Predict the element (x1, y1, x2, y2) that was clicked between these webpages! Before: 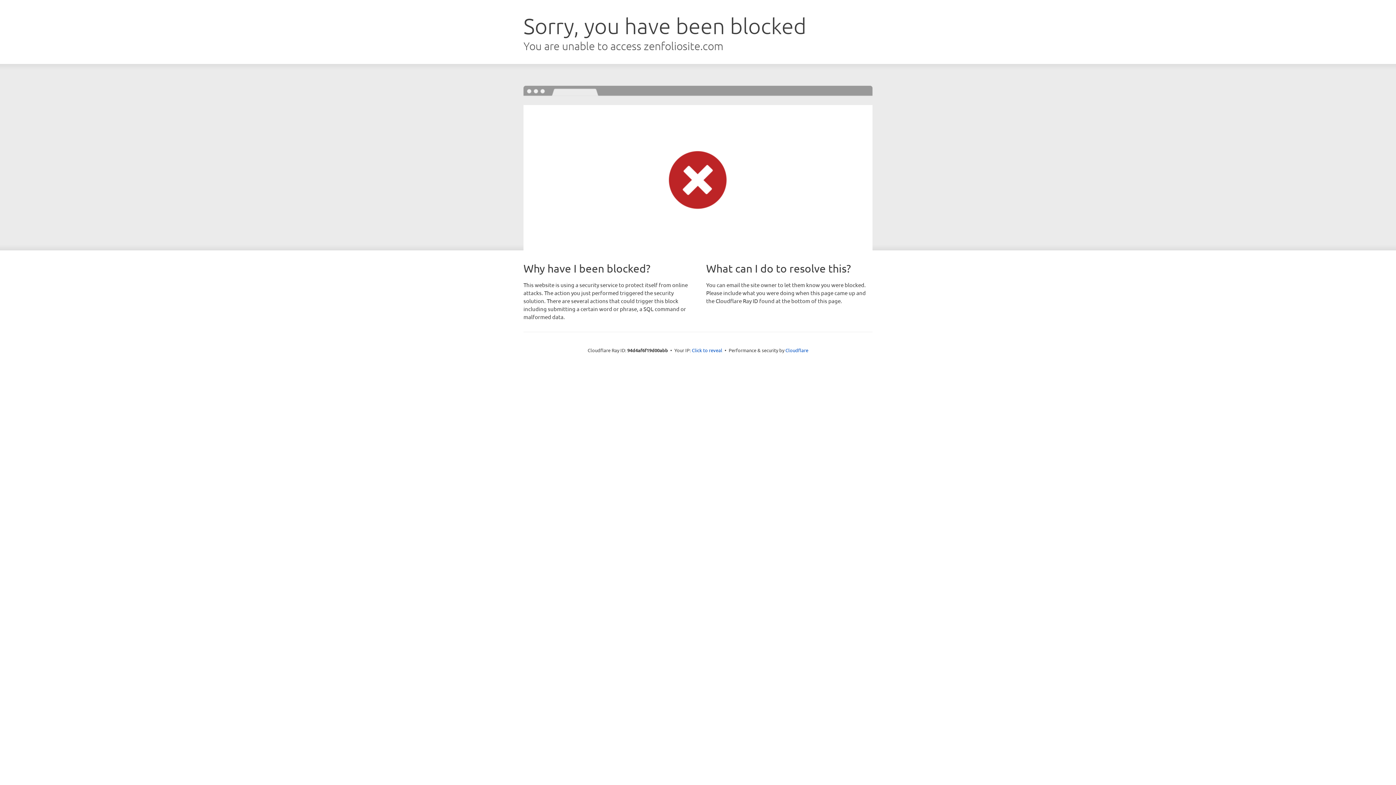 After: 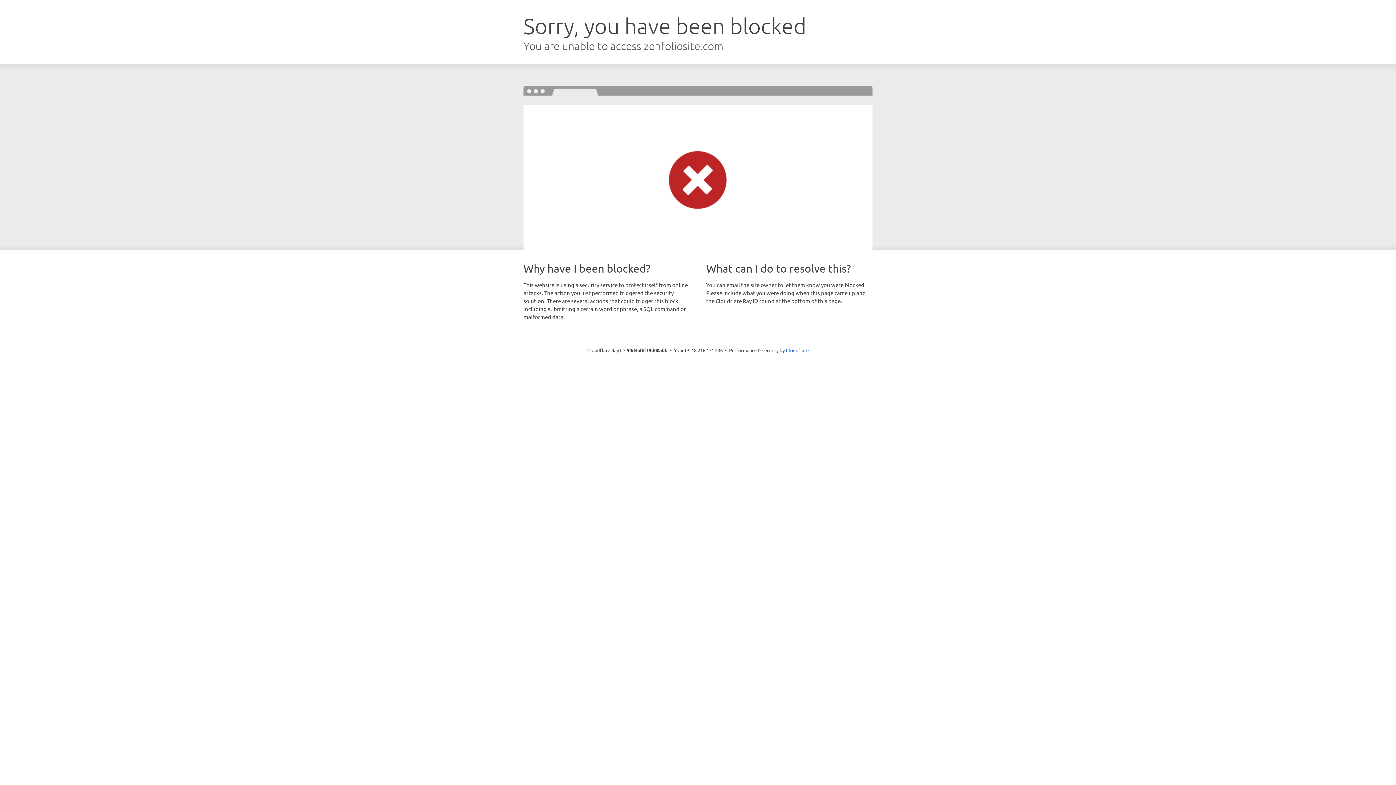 Action: bbox: (692, 346, 722, 353) label: Click to reveal